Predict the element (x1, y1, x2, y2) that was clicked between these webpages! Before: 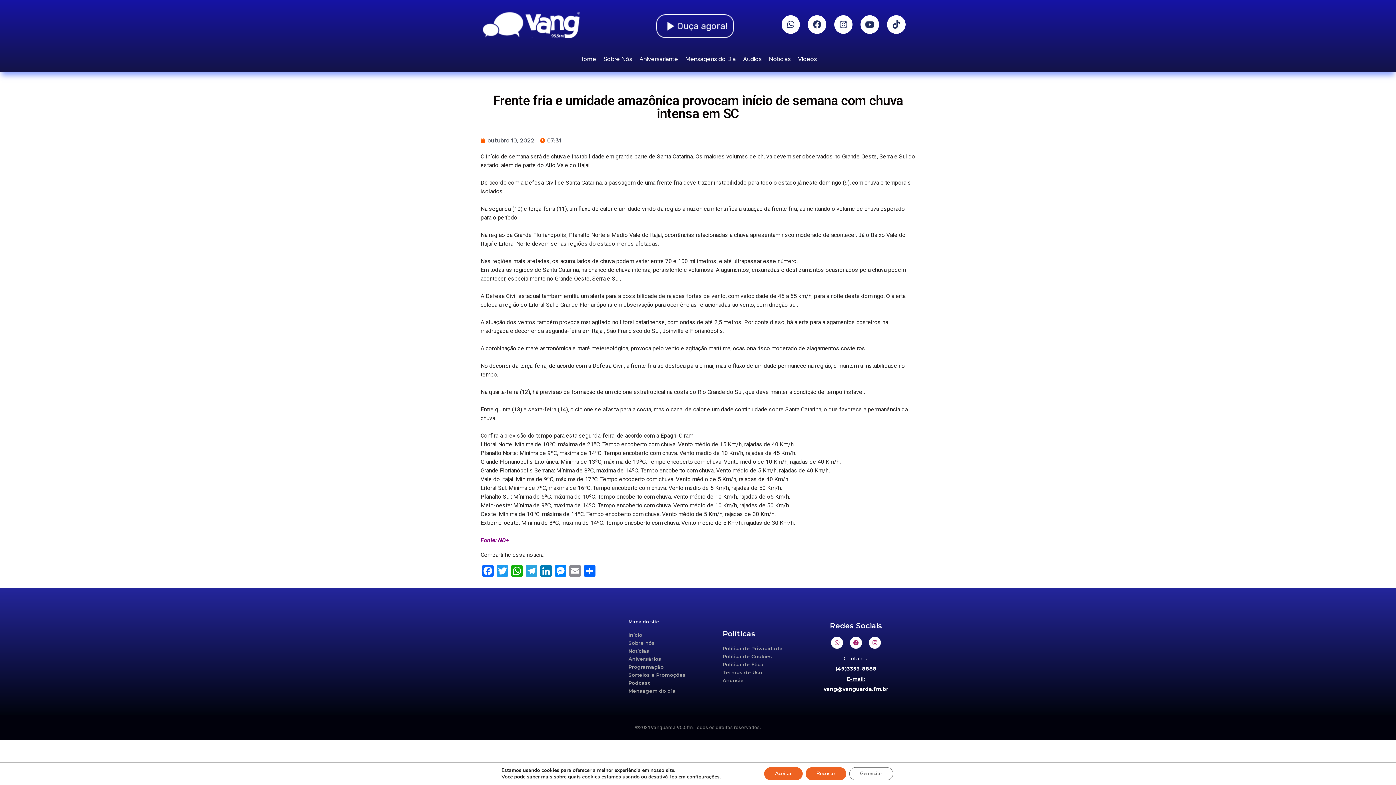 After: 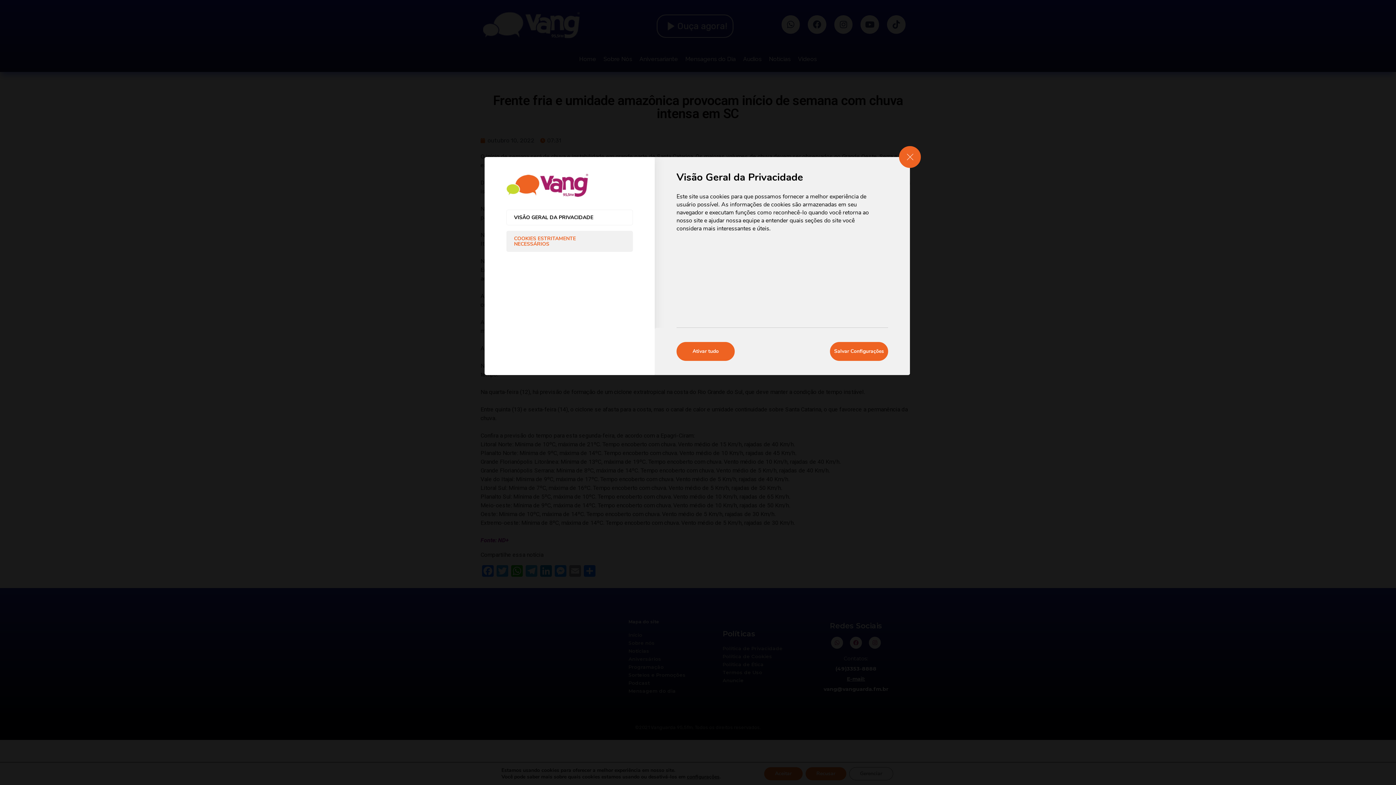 Action: bbox: (687, 774, 719, 780) label: configurações